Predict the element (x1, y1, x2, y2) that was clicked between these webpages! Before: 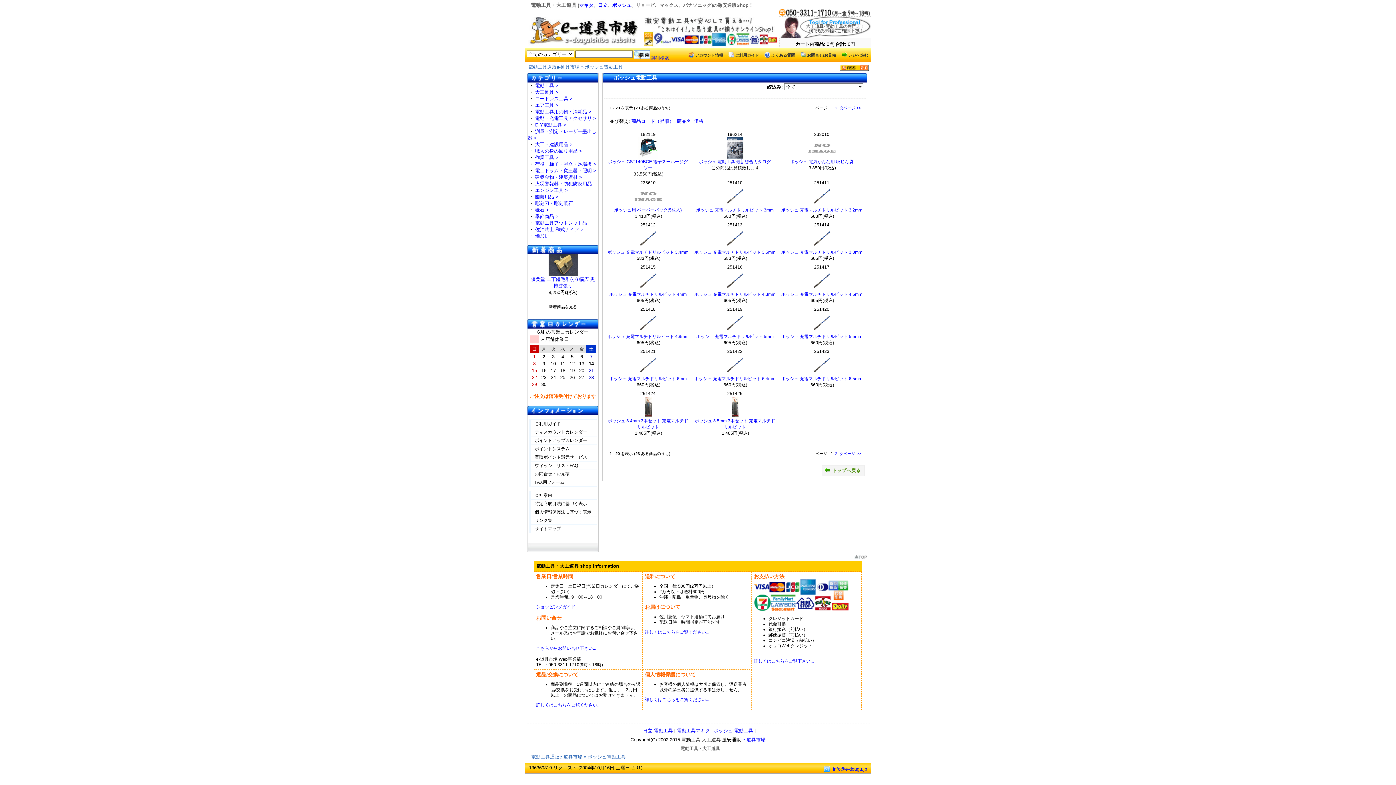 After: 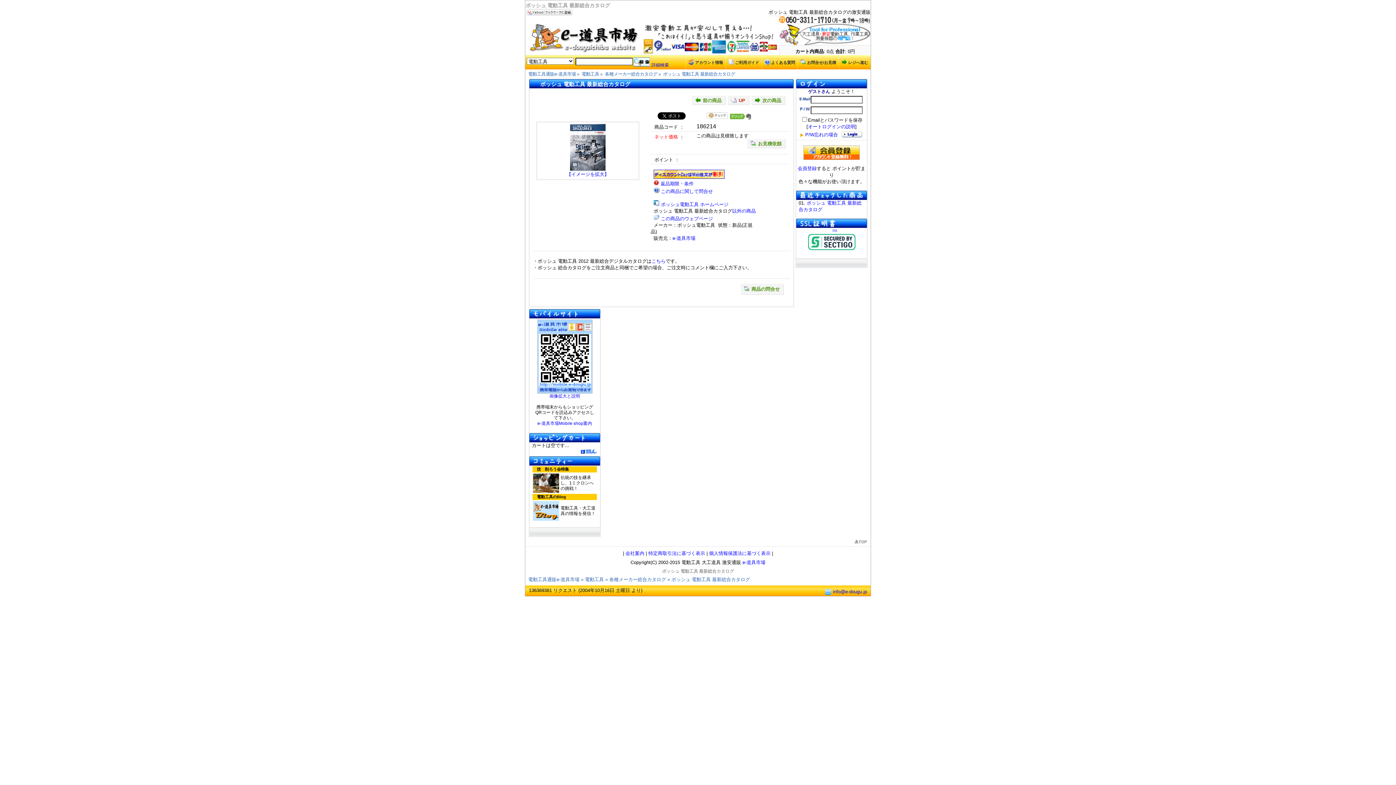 Action: bbox: (724, 154, 746, 160)